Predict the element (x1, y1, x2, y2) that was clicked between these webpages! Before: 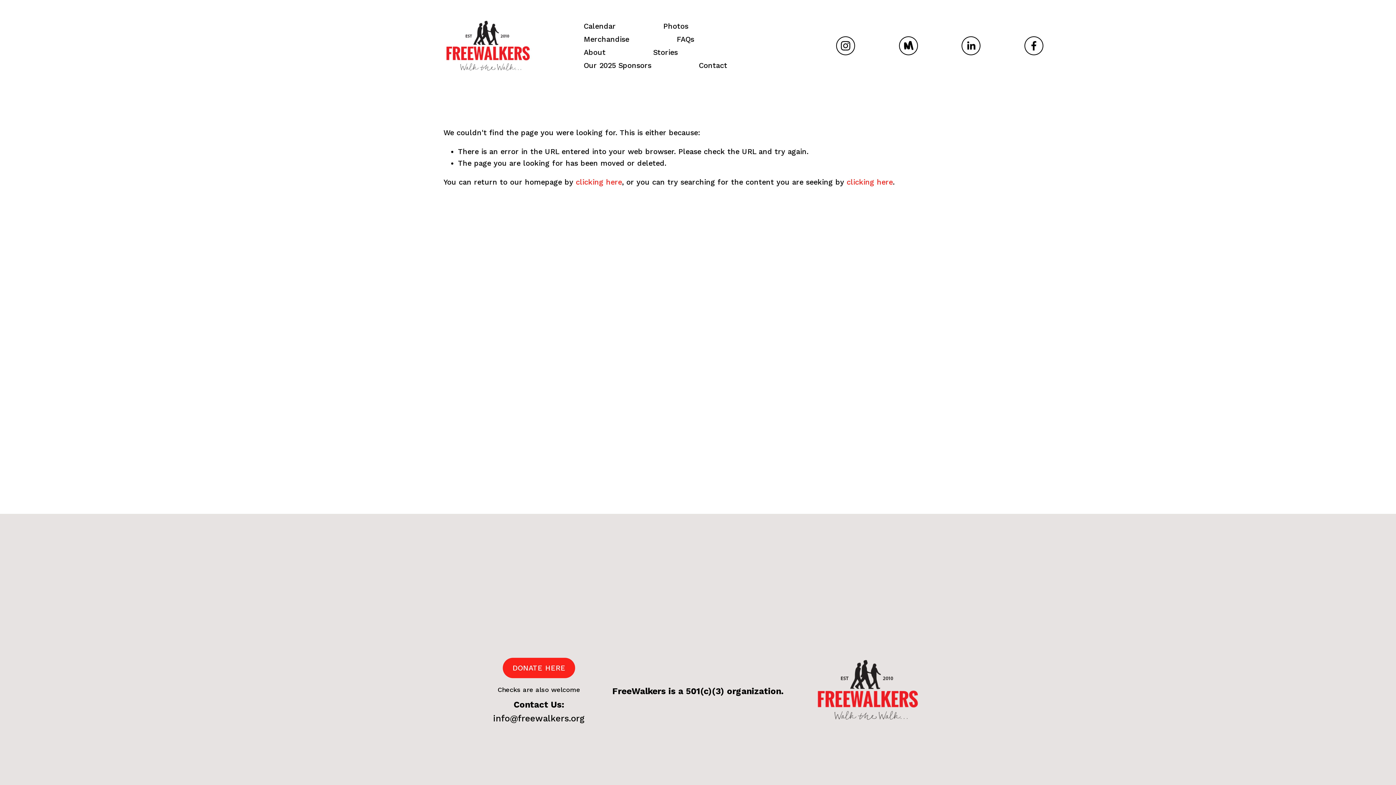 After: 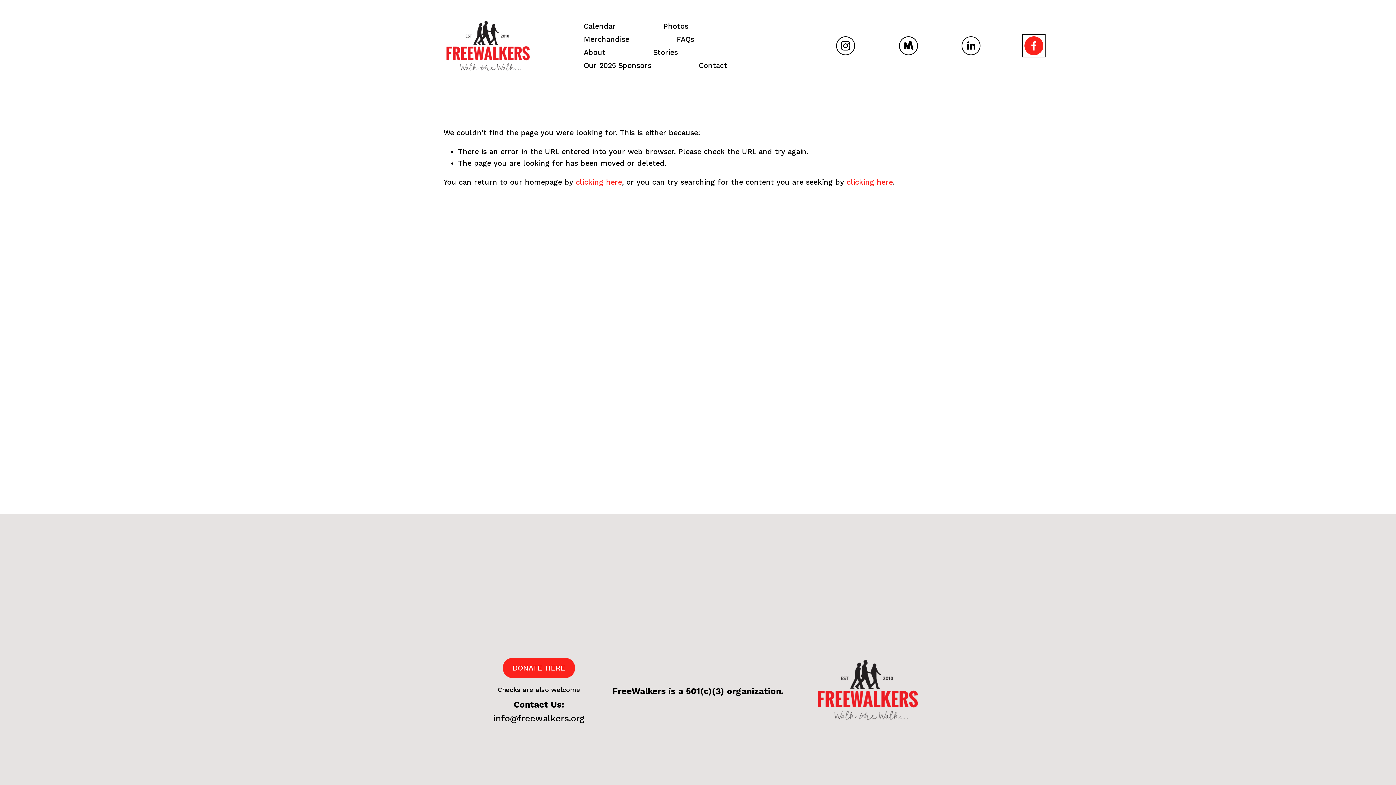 Action: bbox: (1024, 36, 1043, 55) label: Facebook